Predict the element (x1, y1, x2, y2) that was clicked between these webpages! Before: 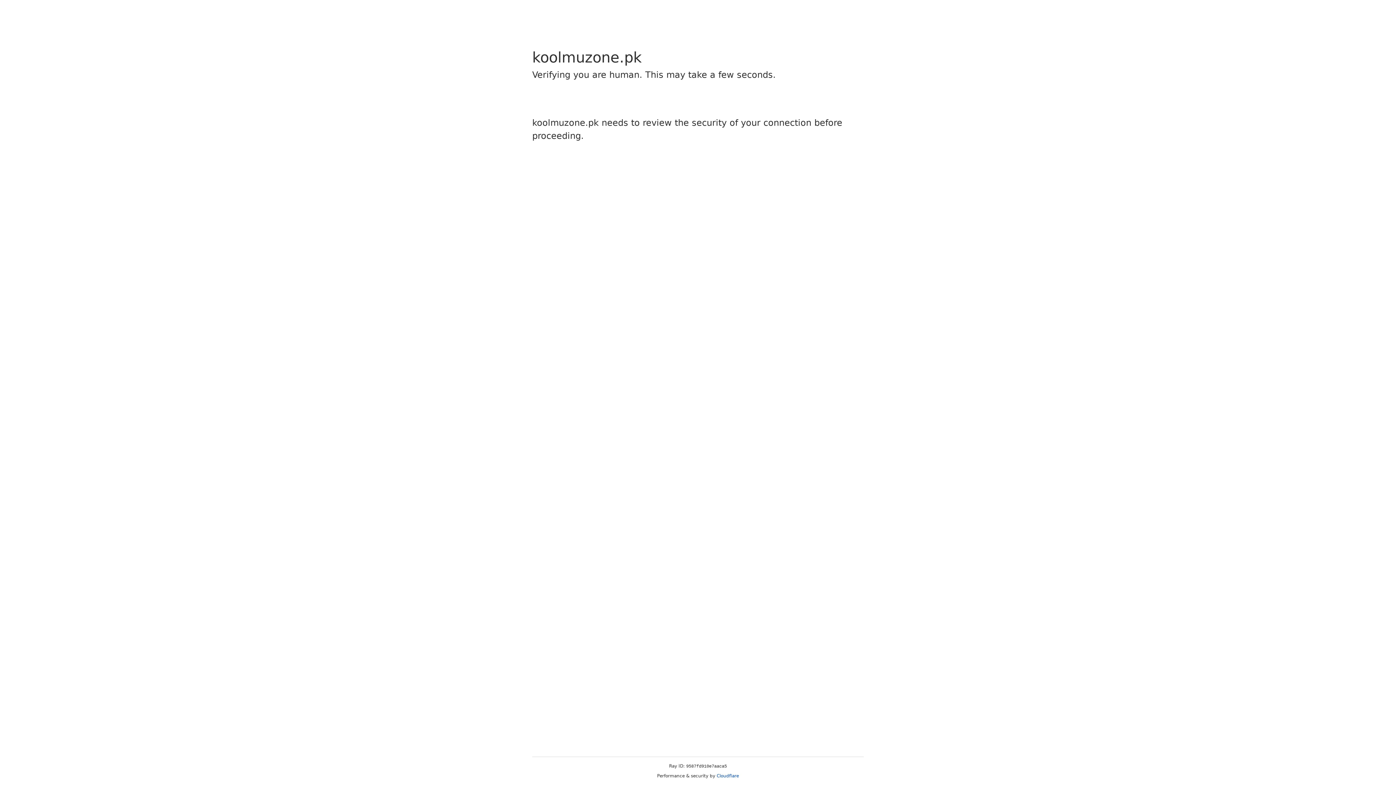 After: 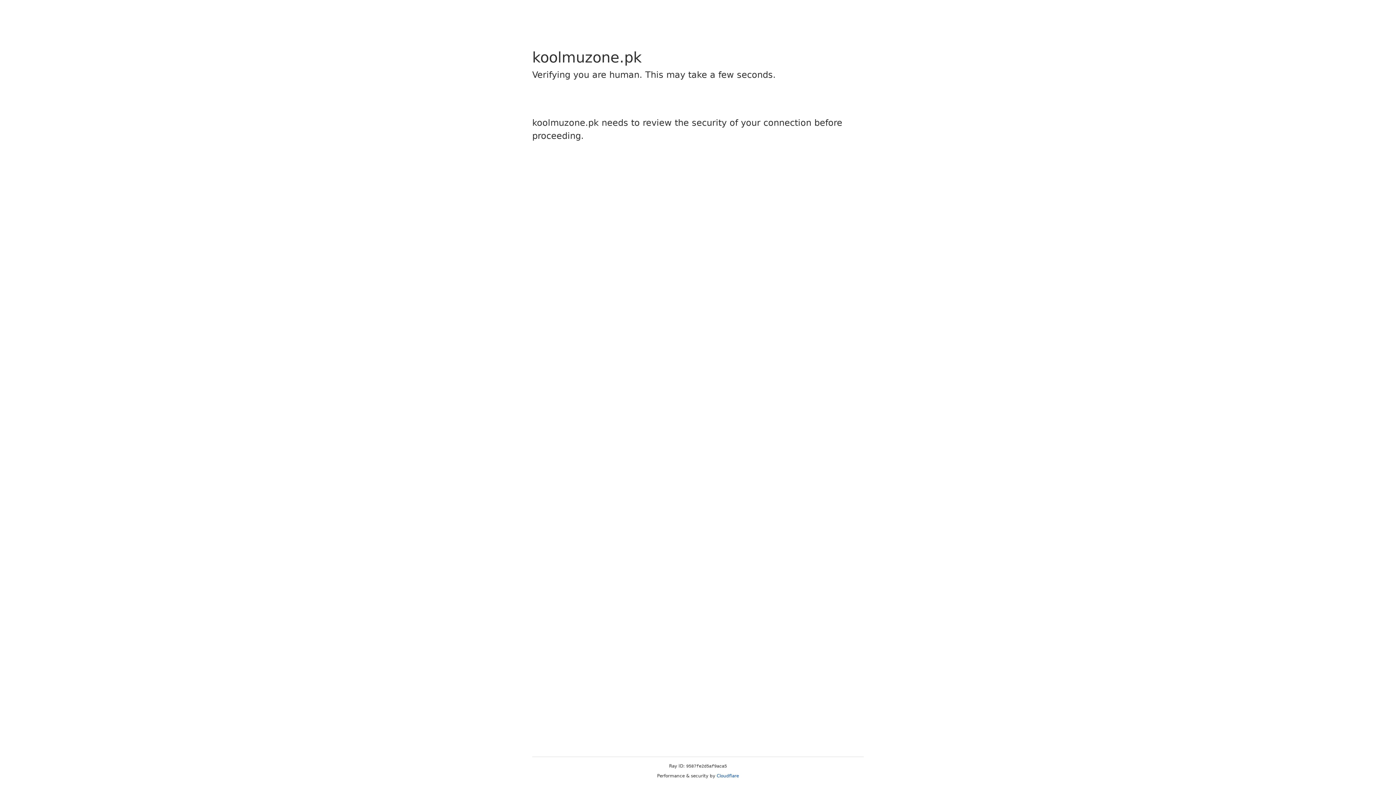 Action: label: Cloudflare bbox: (716, 773, 739, 778)